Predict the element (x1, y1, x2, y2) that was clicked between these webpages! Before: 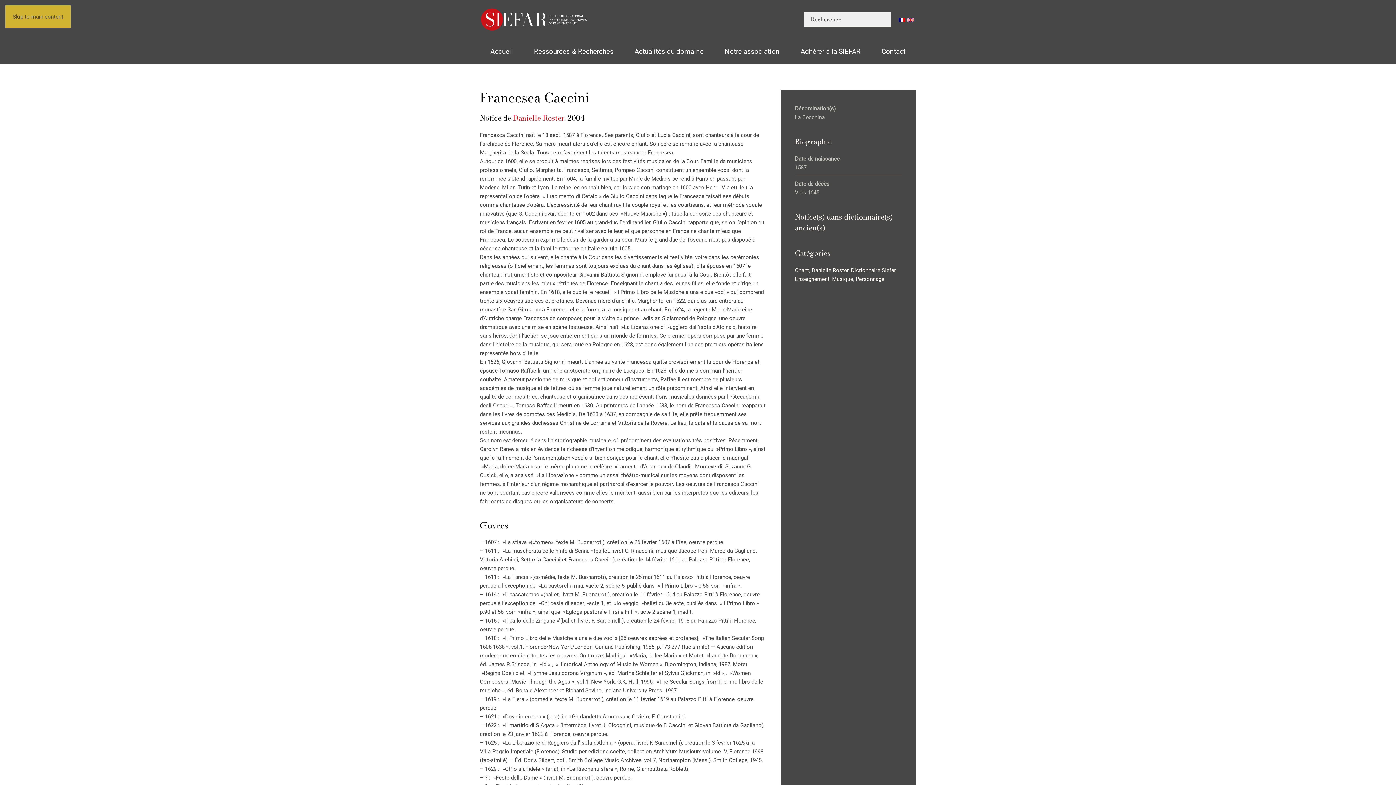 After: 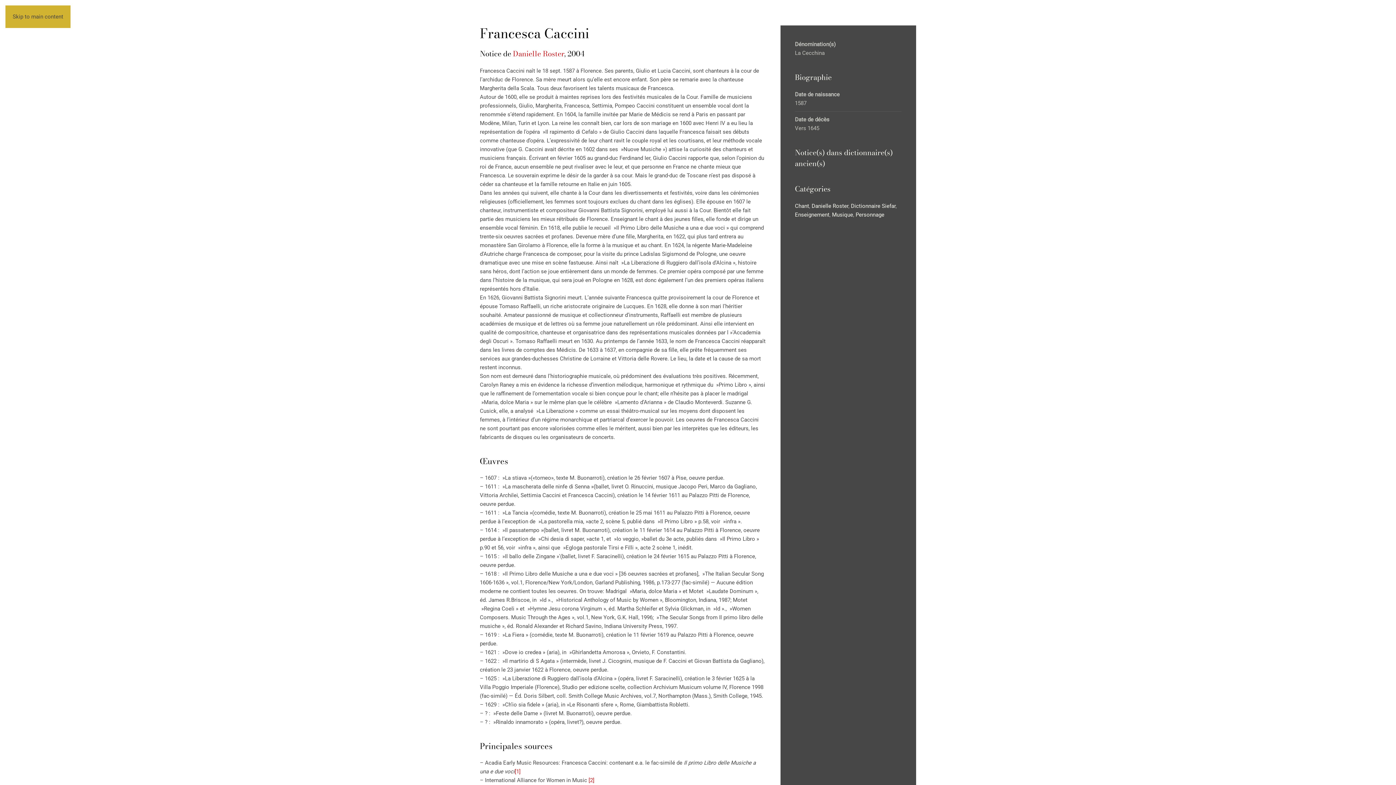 Action: bbox: (12, 13, 63, 20) label: Skip to main content